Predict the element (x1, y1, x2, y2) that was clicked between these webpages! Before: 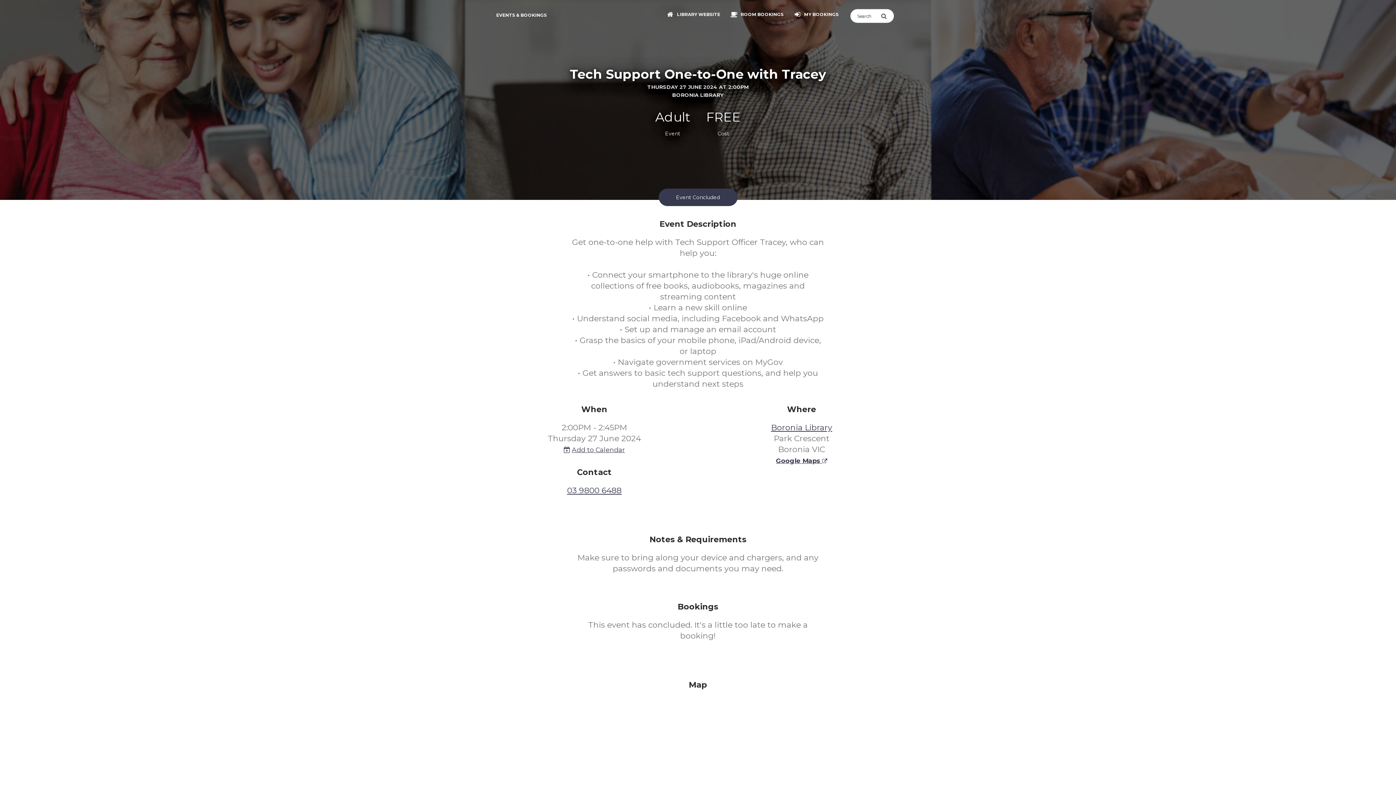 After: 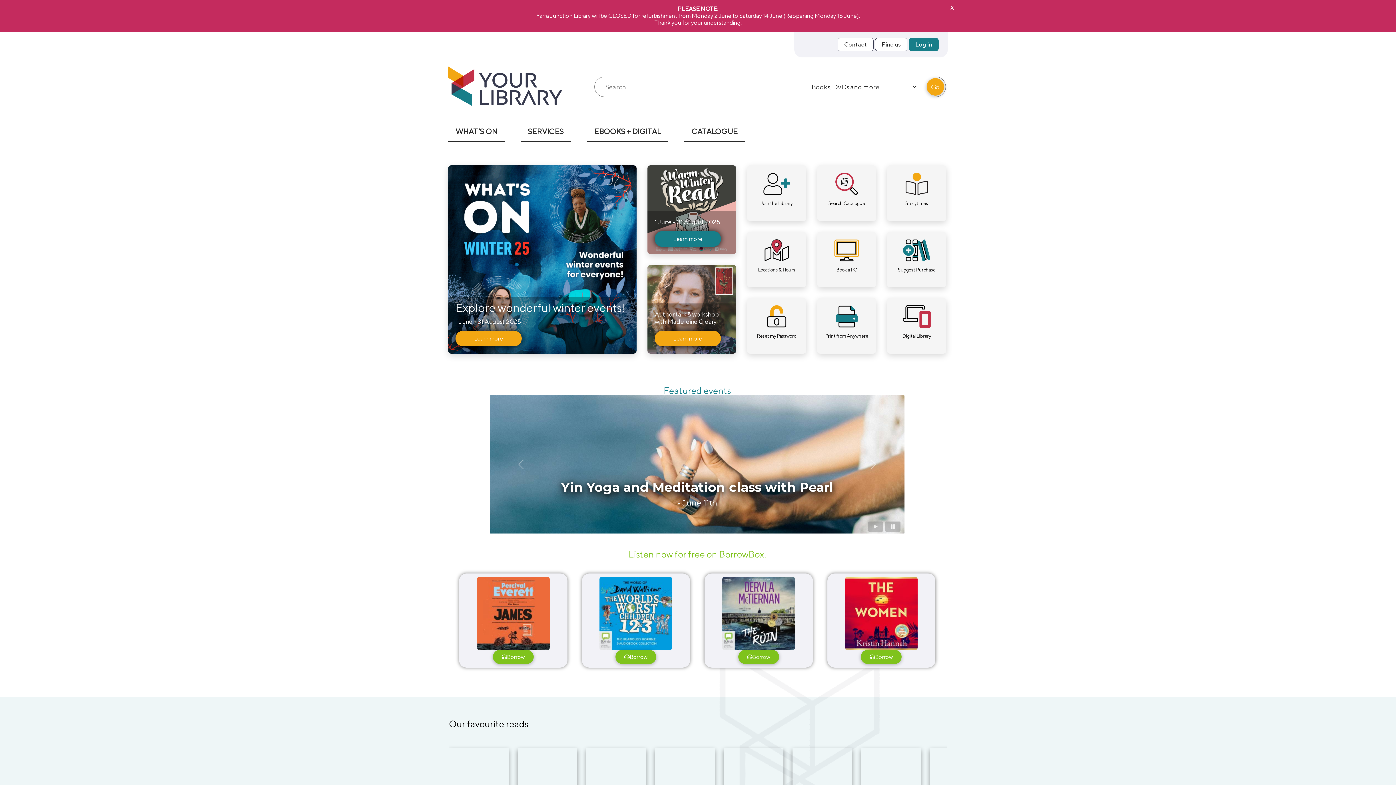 Action: label:  

LIBRARY WEBSITE bbox: (662, 7, 724, 22)